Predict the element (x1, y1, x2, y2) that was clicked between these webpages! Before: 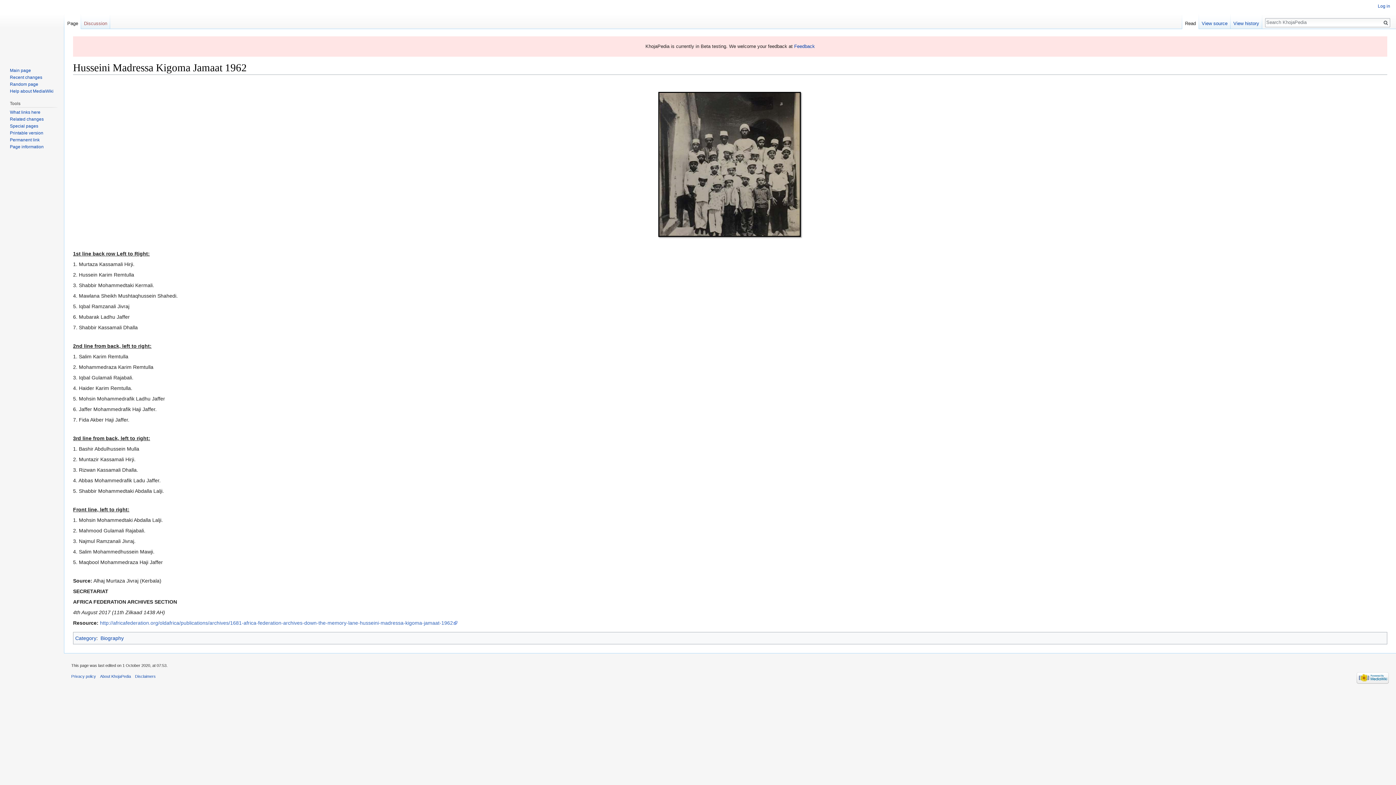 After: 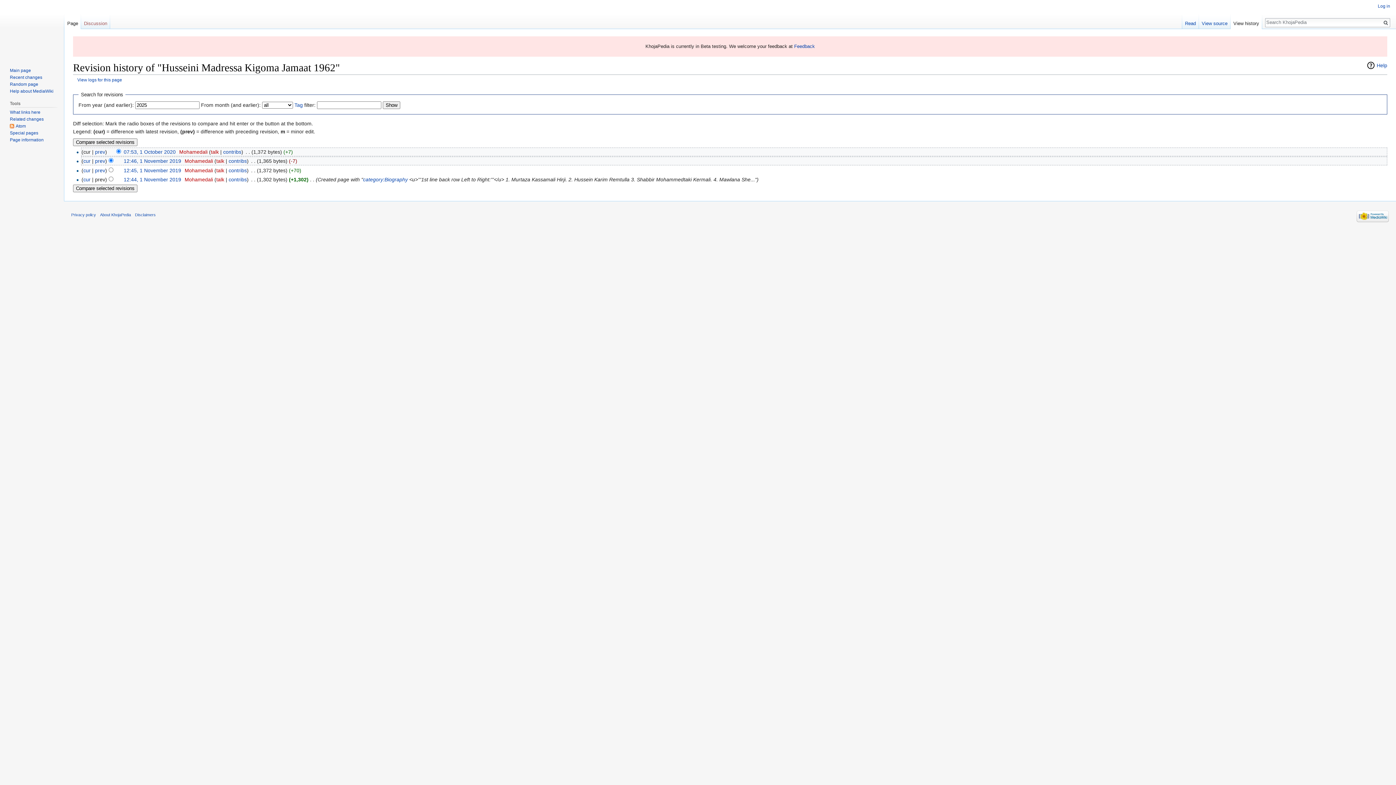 Action: bbox: (1230, 14, 1262, 29) label: View history